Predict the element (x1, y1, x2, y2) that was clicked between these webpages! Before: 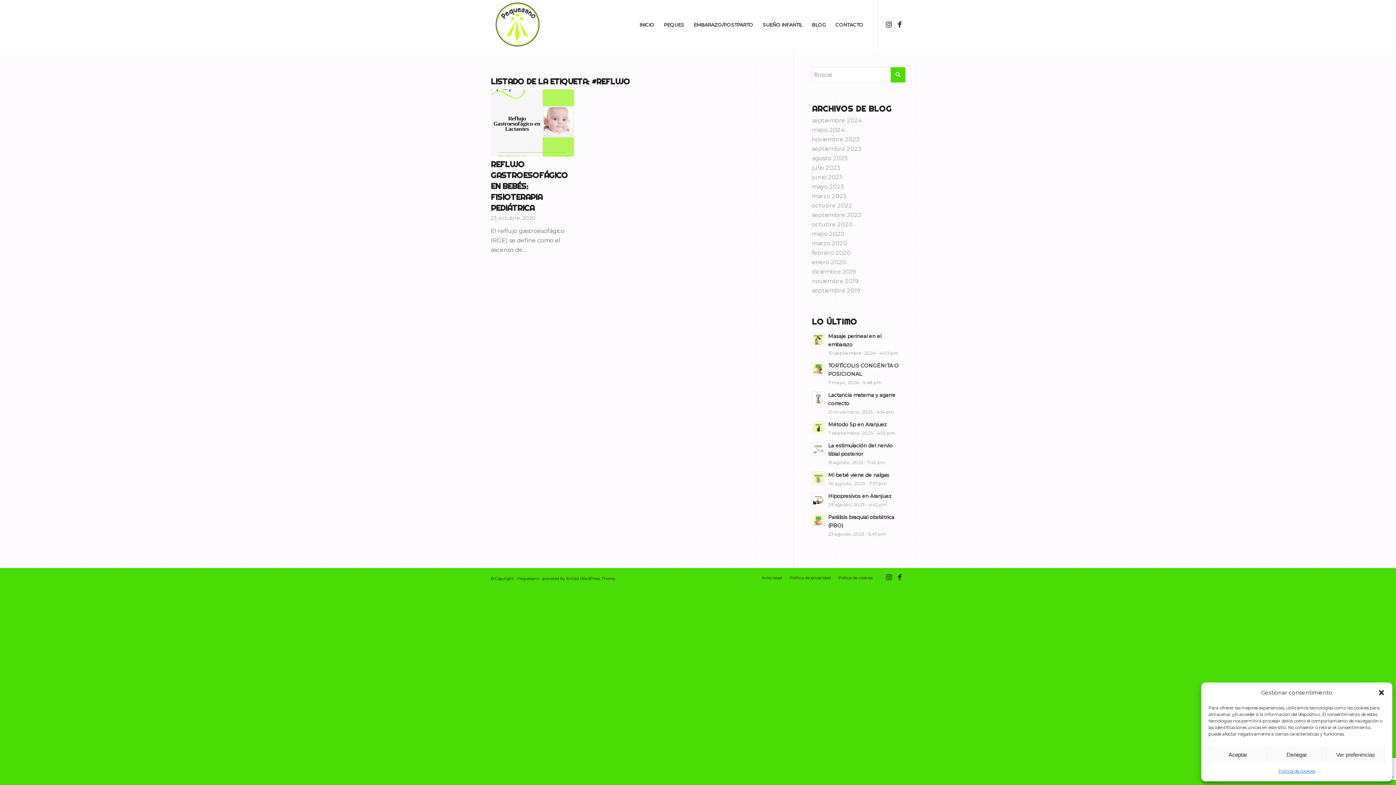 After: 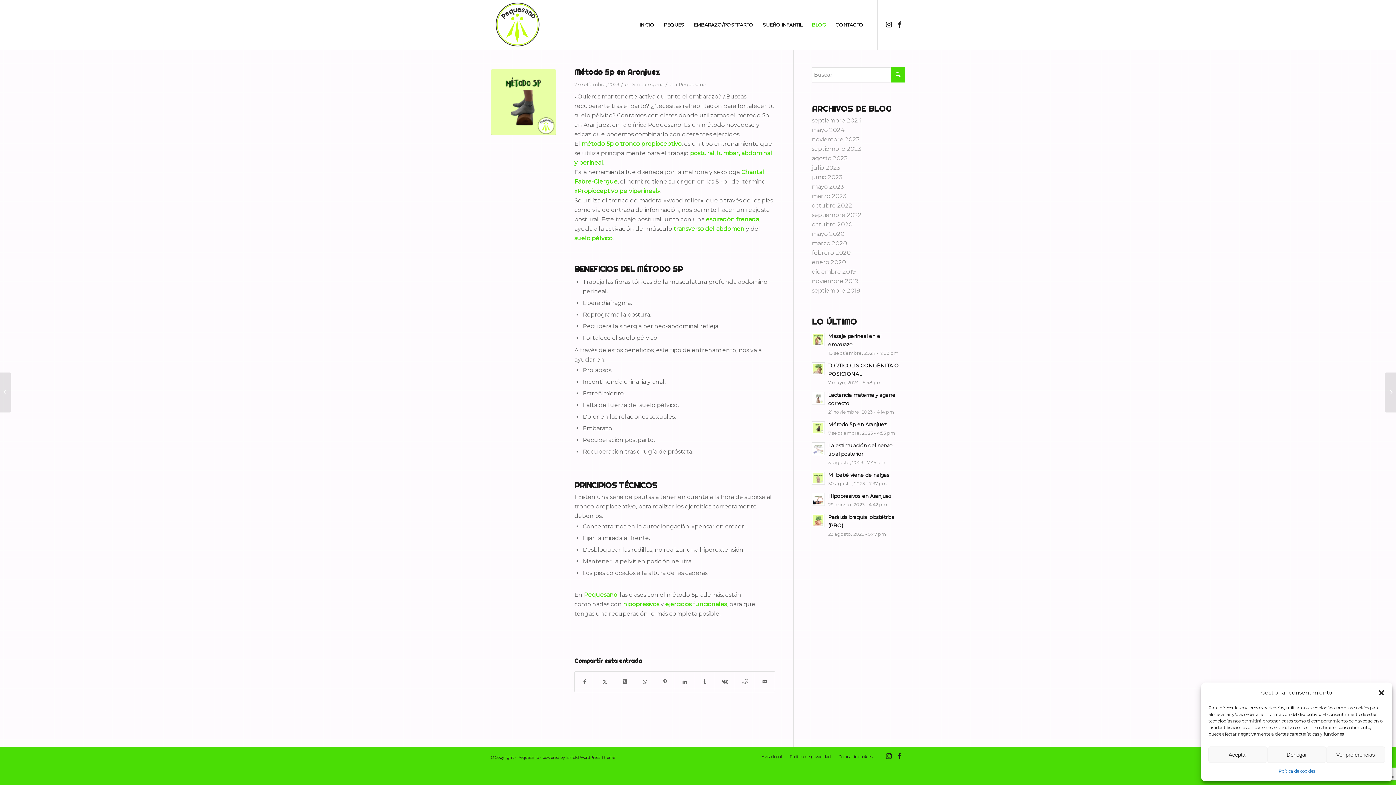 Action: bbox: (812, 421, 825, 434)